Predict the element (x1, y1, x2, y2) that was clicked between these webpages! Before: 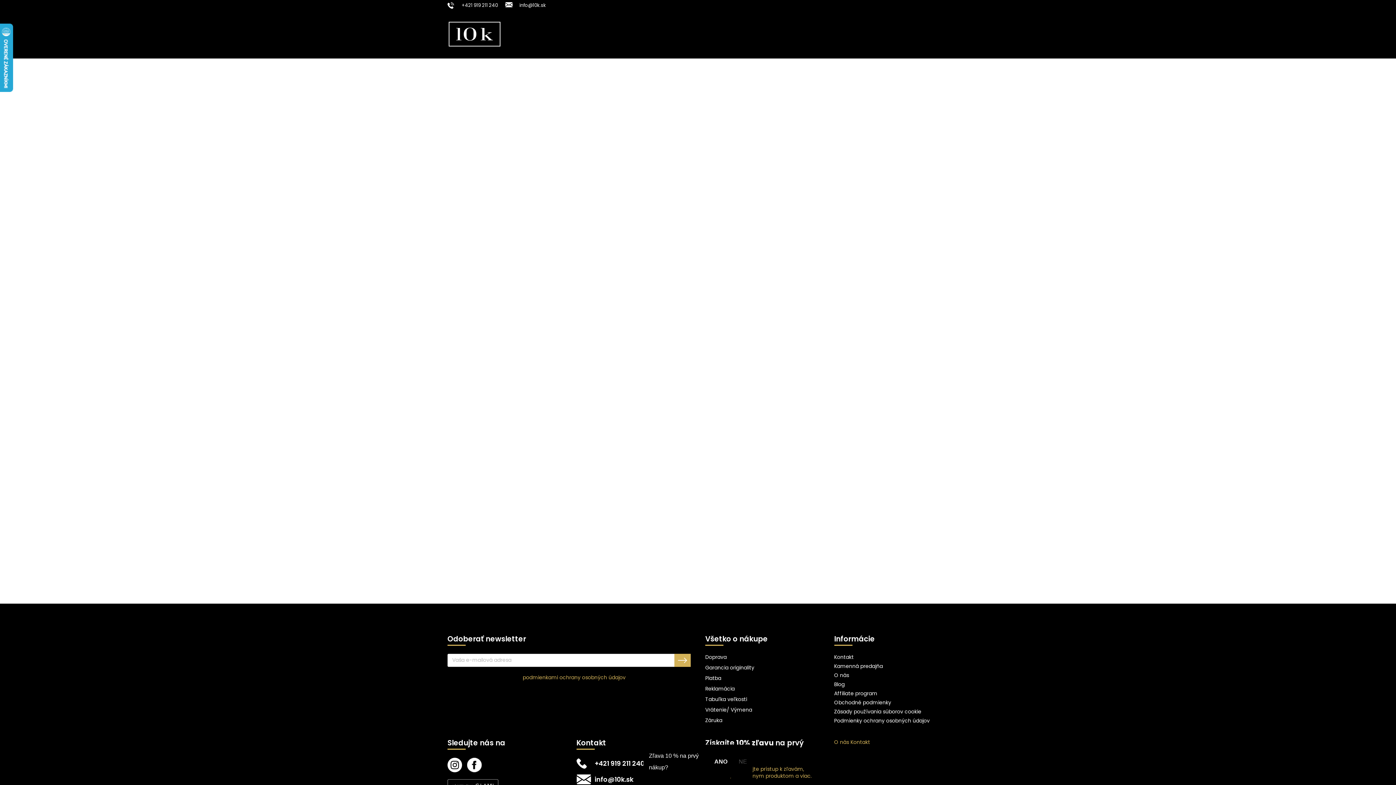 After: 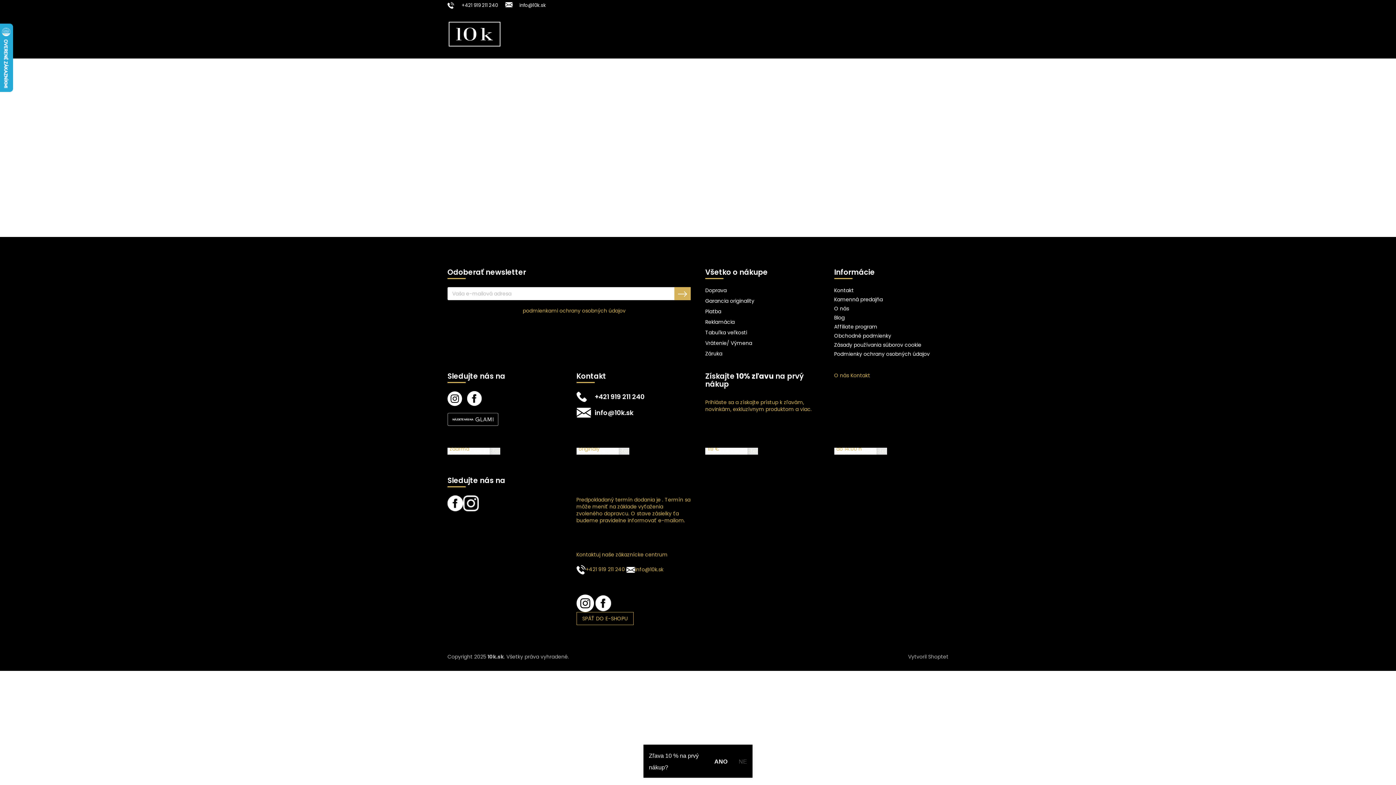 Action: bbox: (705, 664, 754, 671) label: Garancia originality